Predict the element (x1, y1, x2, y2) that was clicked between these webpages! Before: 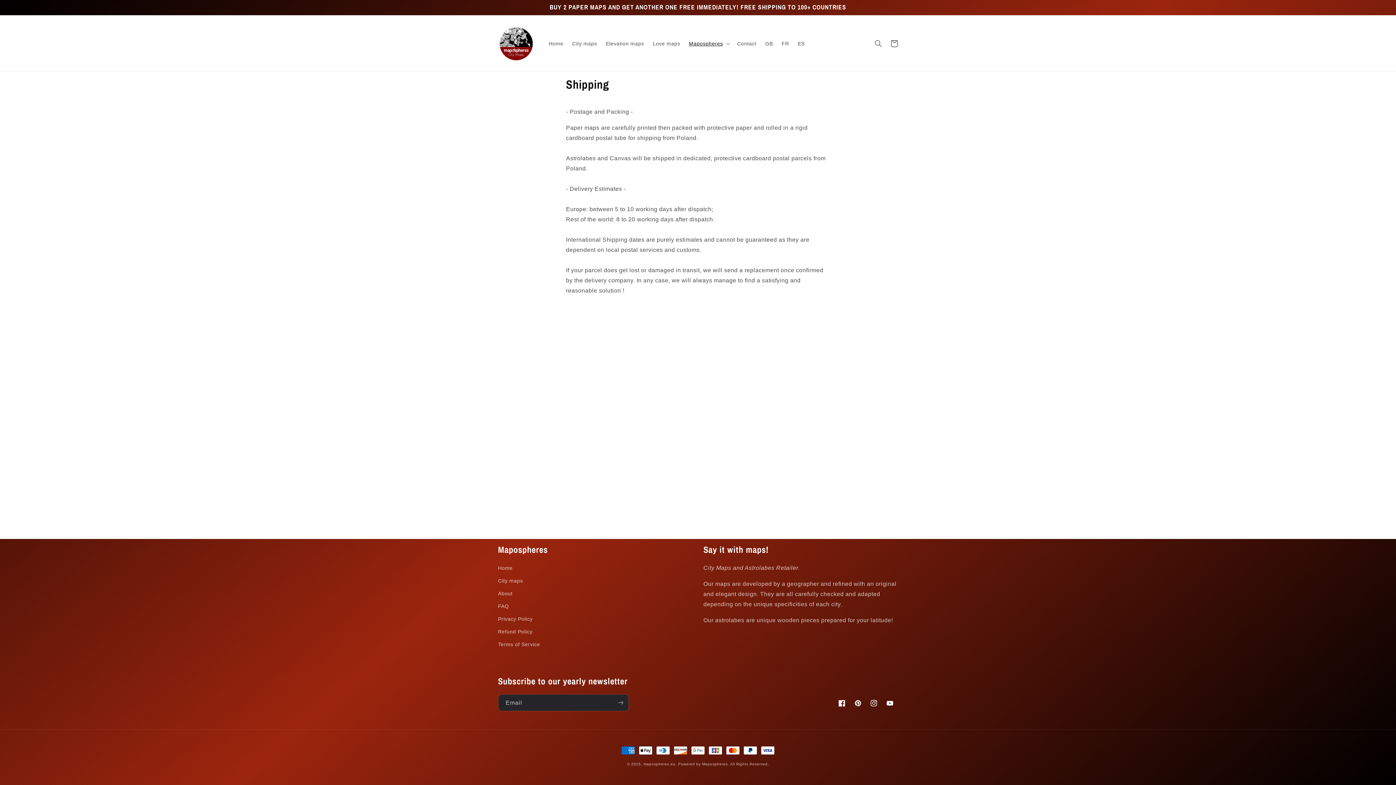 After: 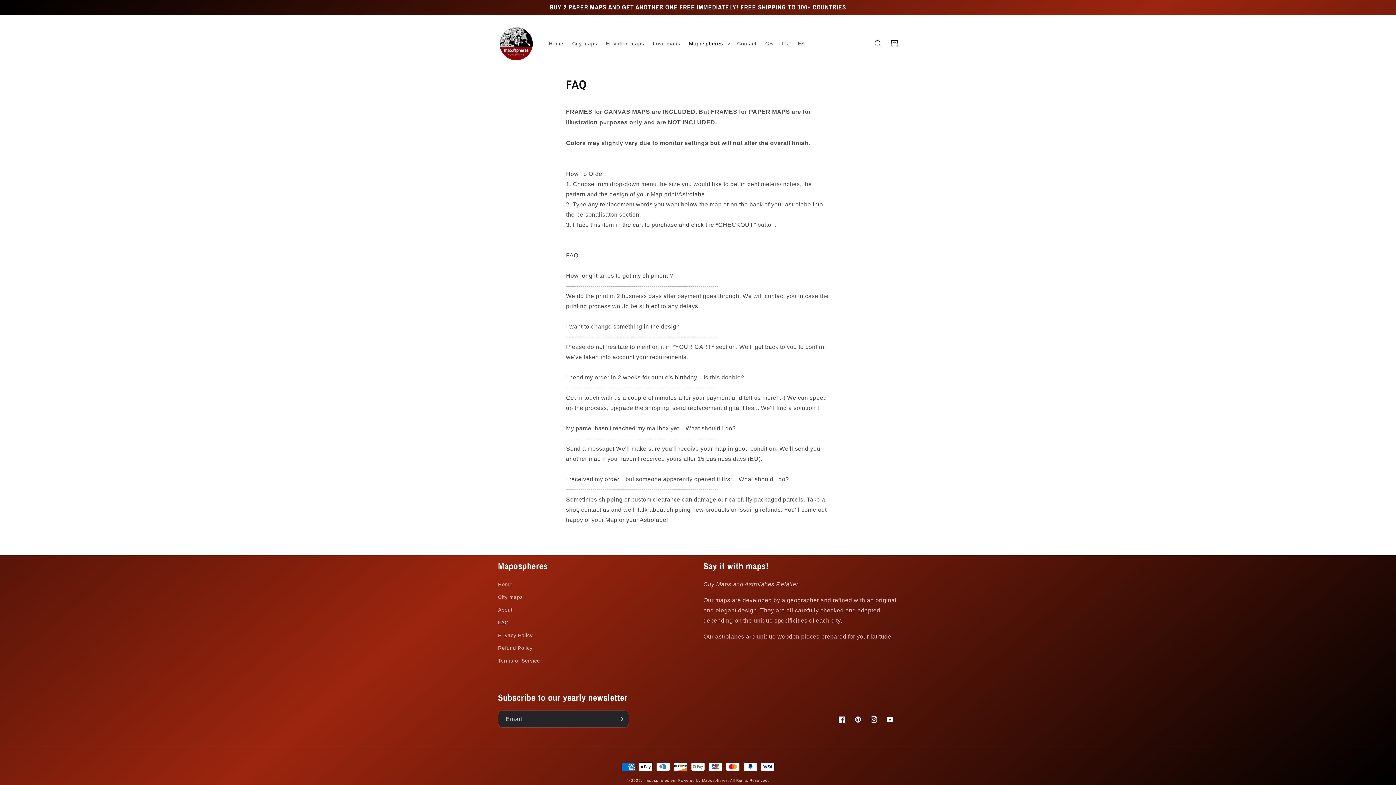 Action: label: FAQ bbox: (498, 600, 509, 613)